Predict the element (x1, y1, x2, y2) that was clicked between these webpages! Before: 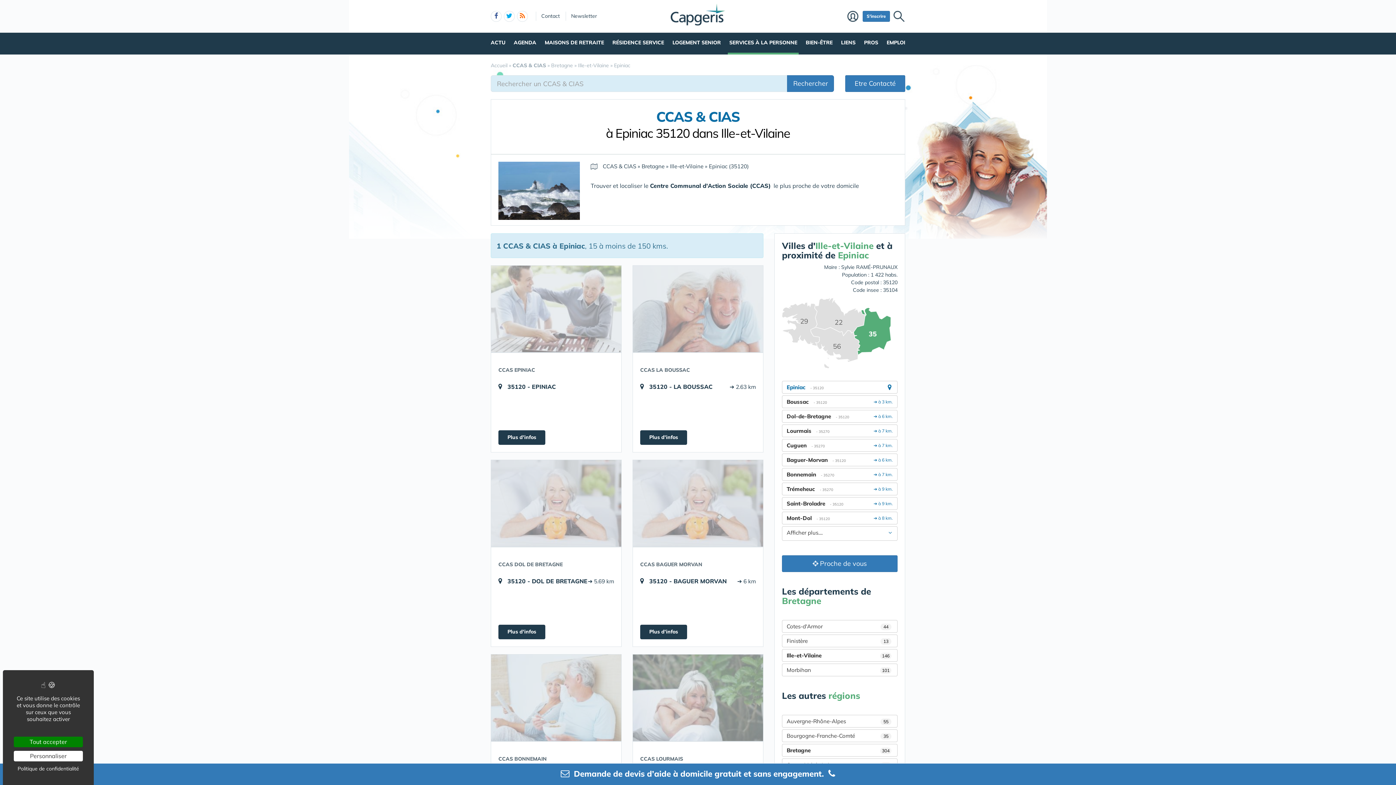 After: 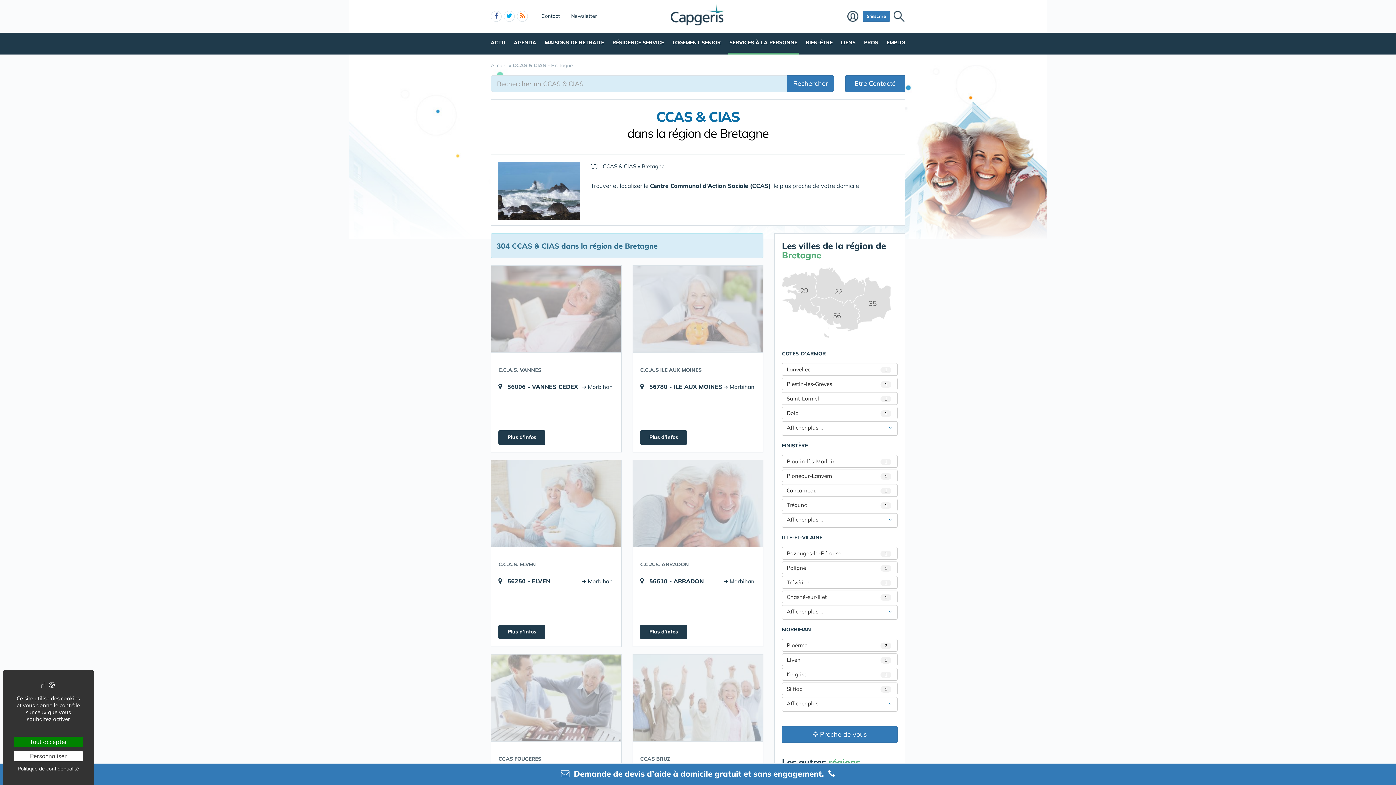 Action: label: Bretagne bbox: (641, 162, 664, 169)